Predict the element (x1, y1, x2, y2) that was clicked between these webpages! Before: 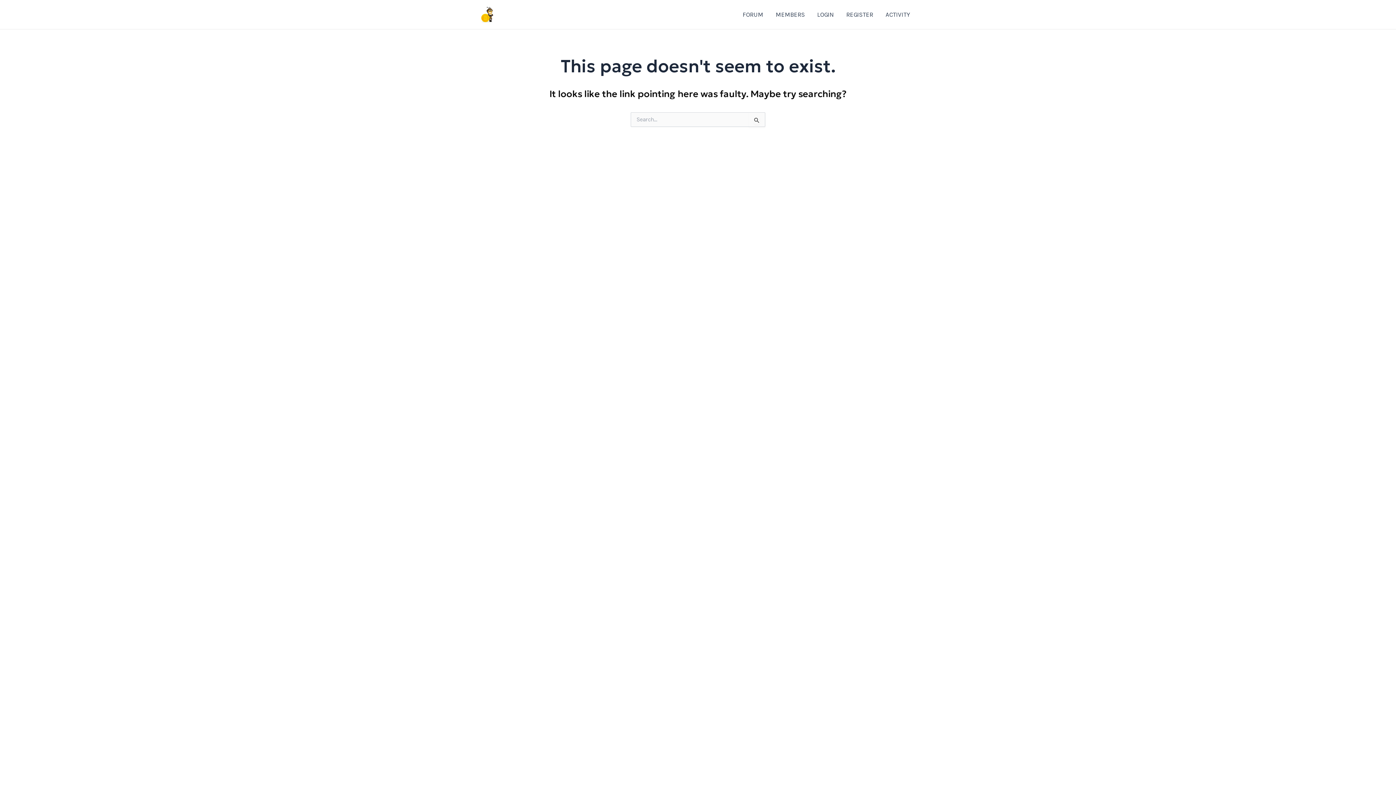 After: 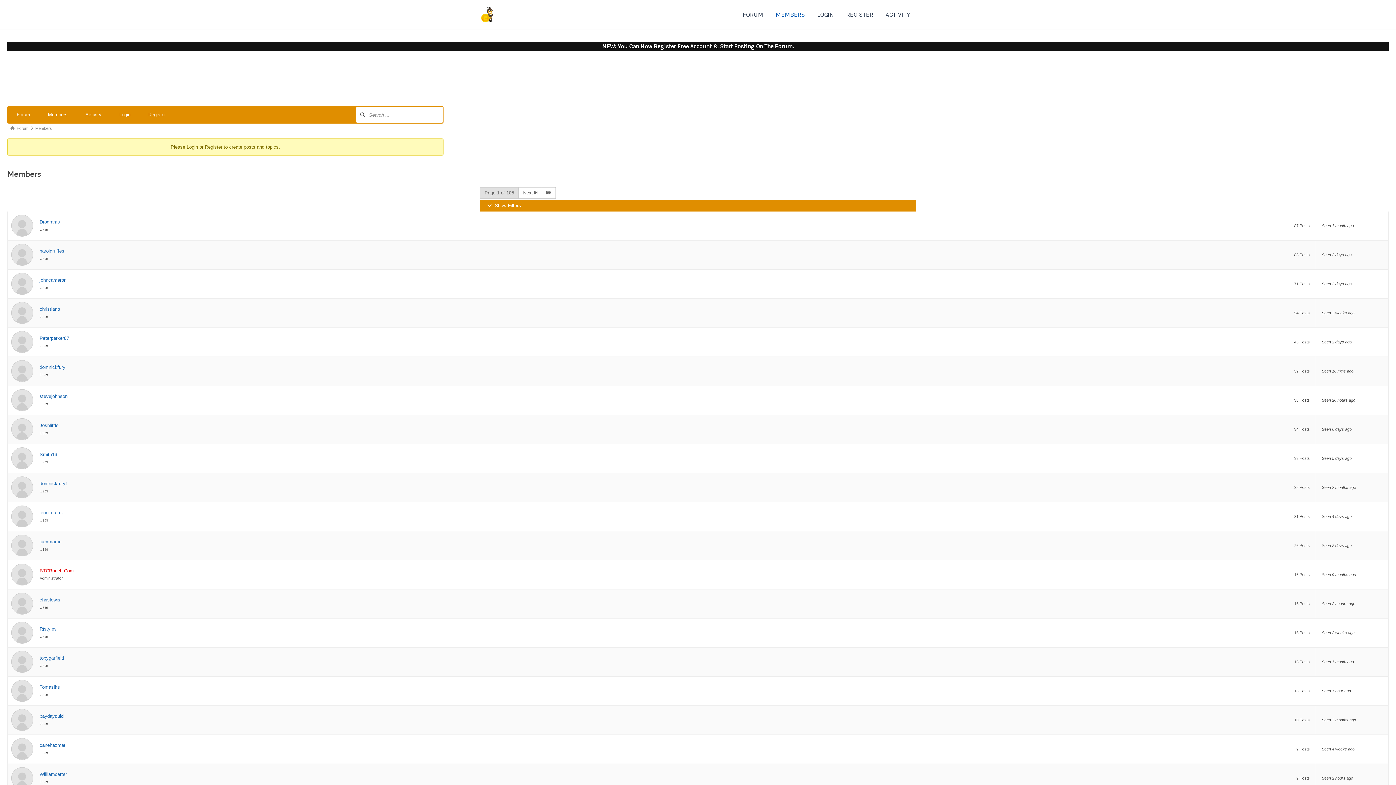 Action: label: MEMBERS bbox: (769, 0, 811, 29)